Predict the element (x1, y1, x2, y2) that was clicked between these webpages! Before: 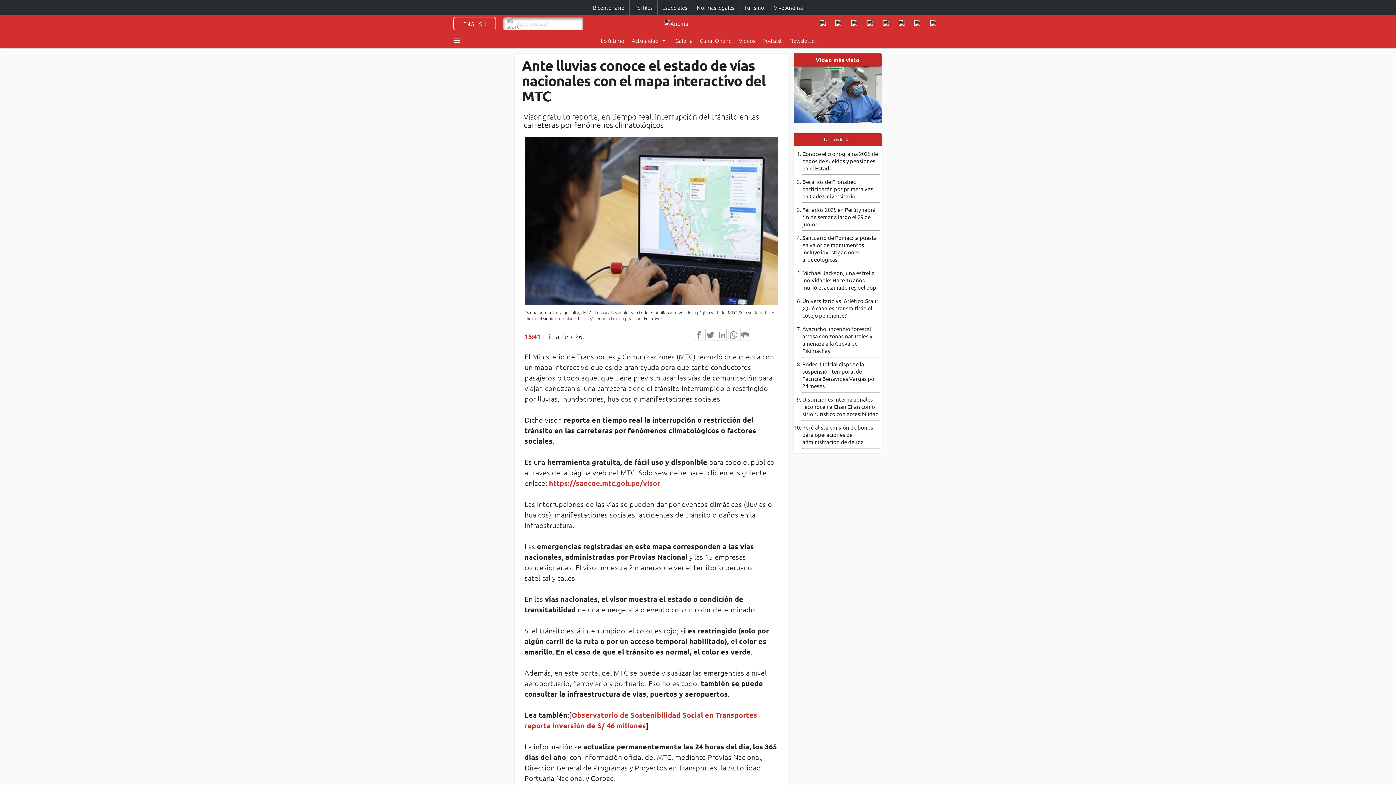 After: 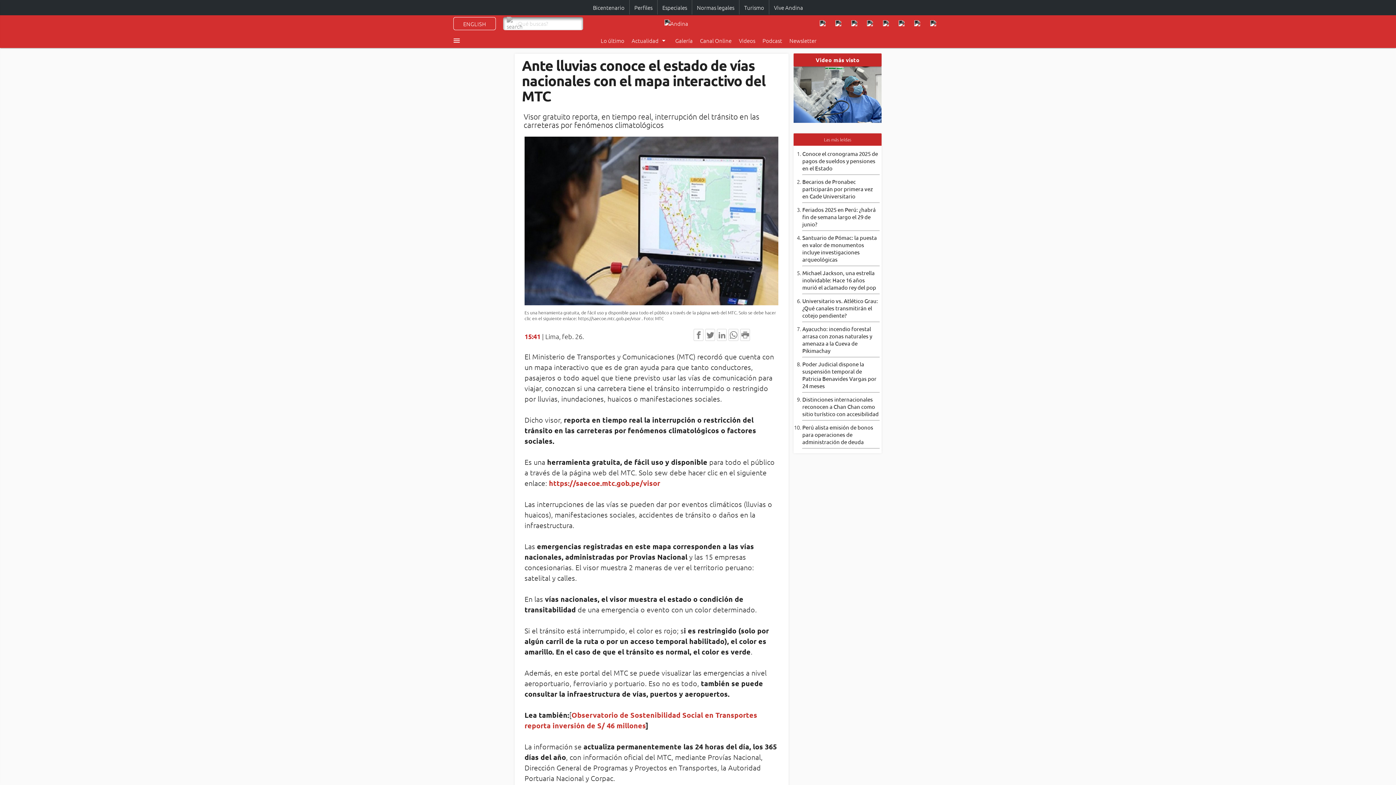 Action: bbox: (728, 329, 738, 338)